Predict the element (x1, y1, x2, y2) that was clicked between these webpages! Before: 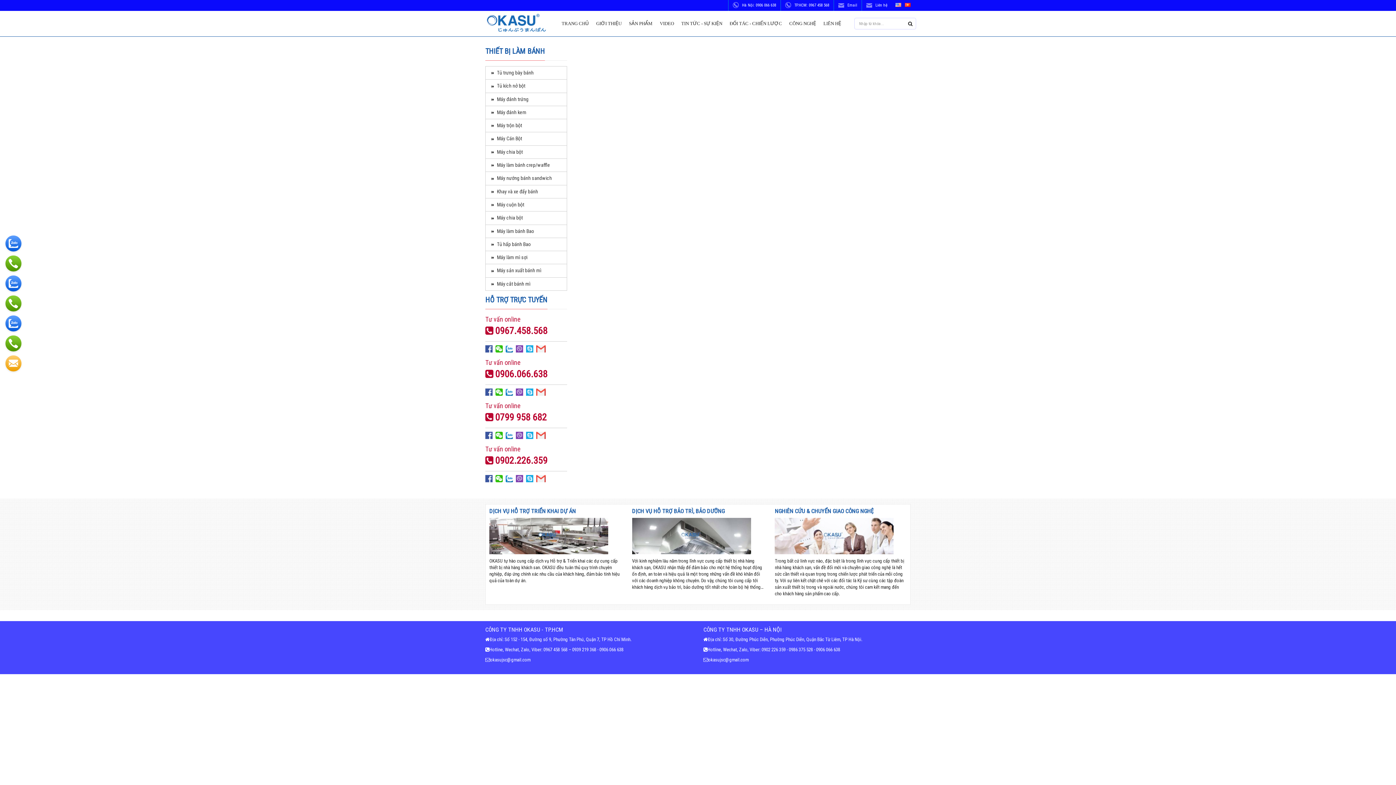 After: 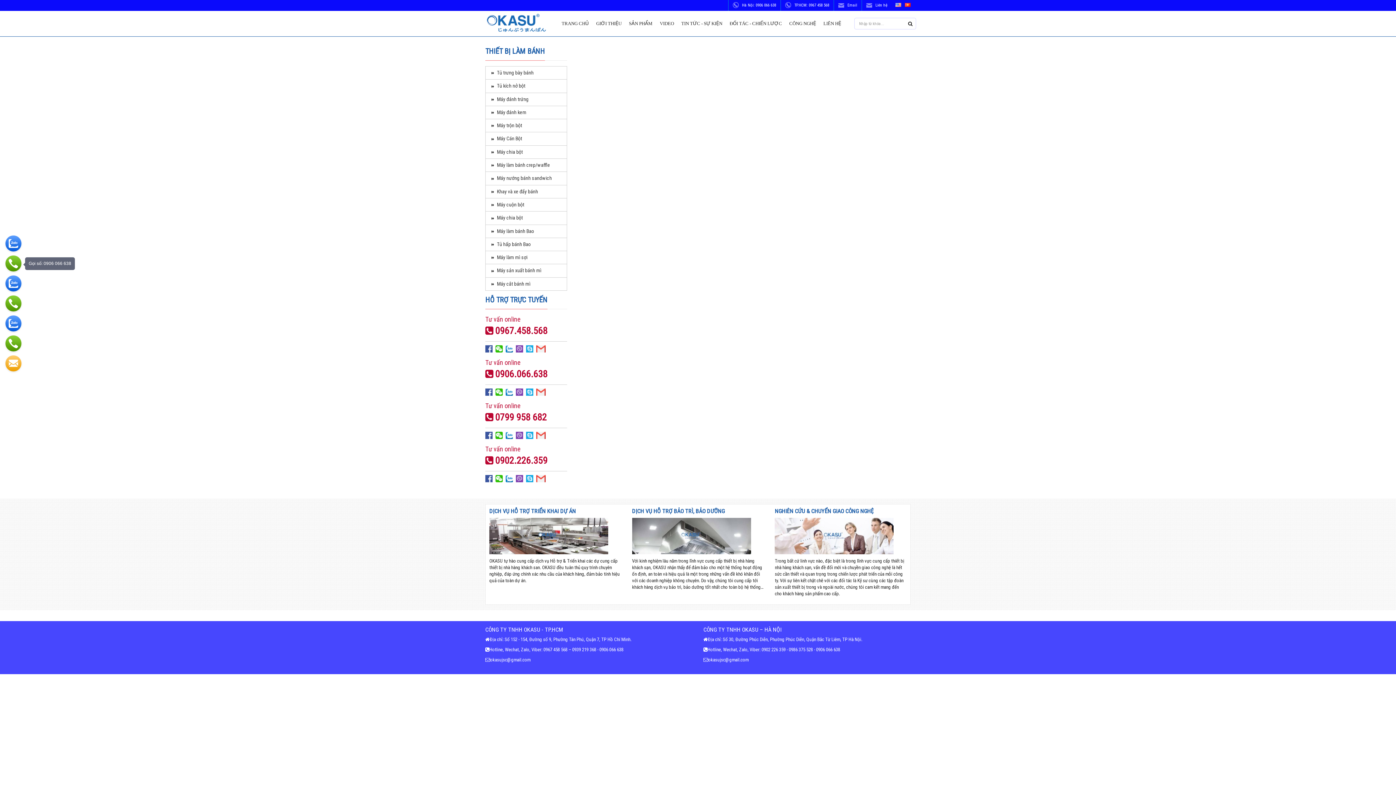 Action: bbox: (5, 255, 21, 271)